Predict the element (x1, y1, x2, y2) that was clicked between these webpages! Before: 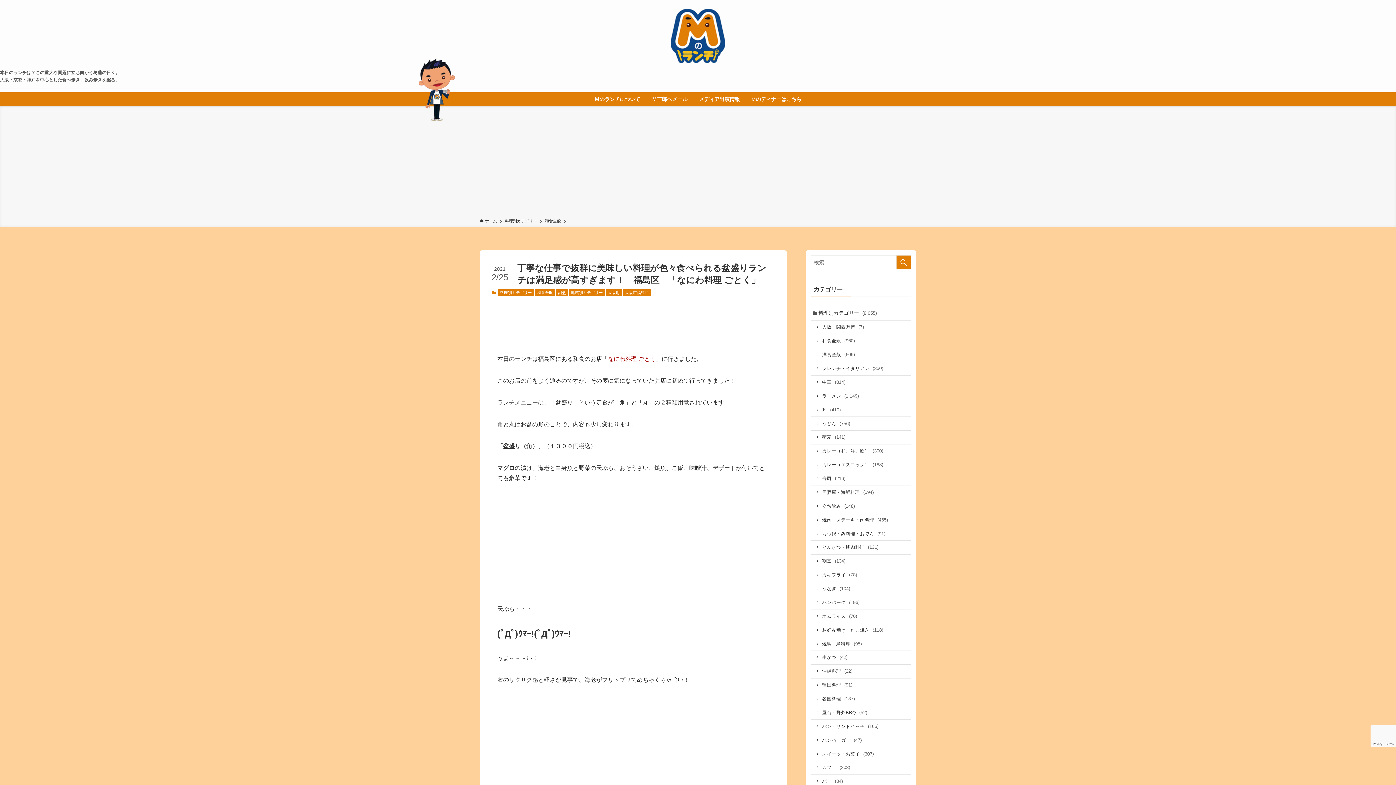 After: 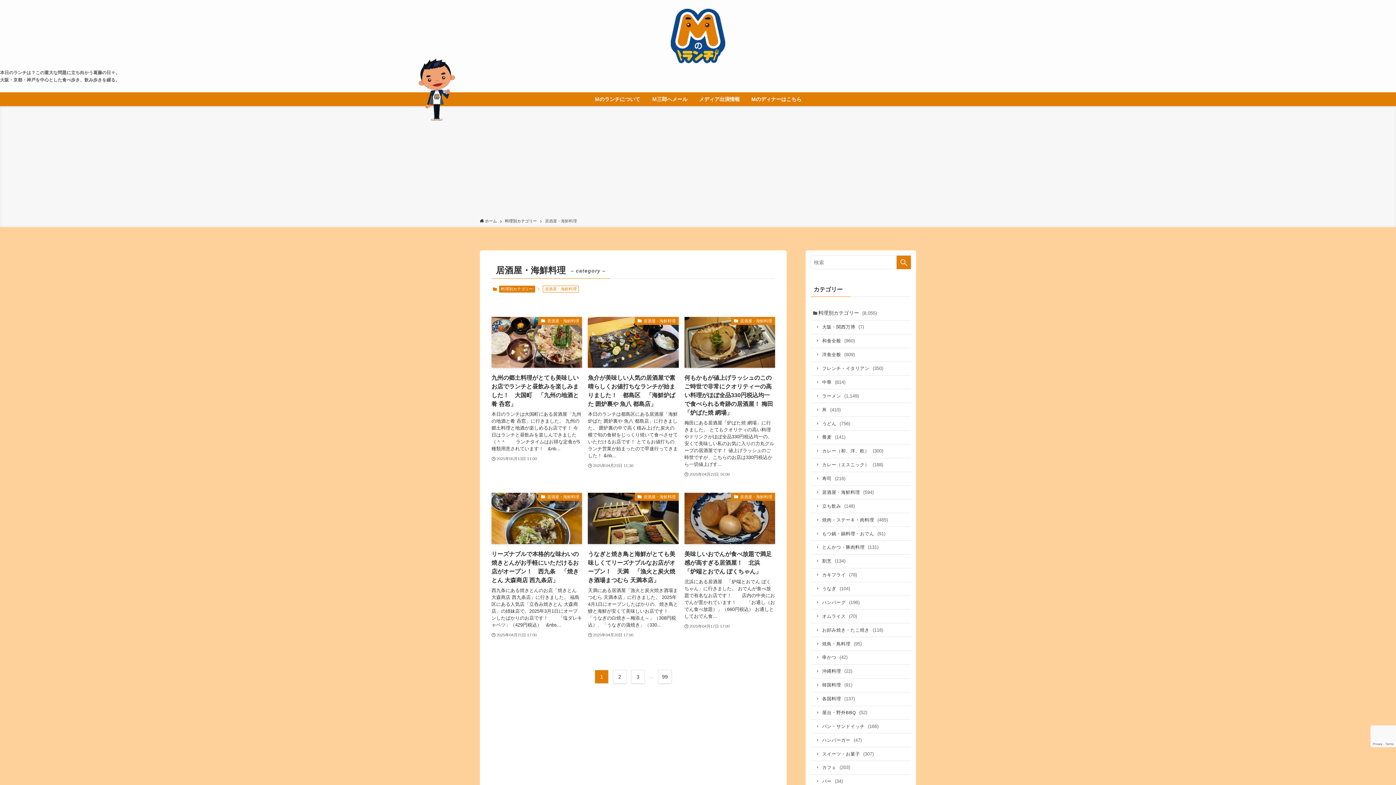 Action: label: 居酒屋・海鮮料理 (594) bbox: (810, 486, 911, 499)